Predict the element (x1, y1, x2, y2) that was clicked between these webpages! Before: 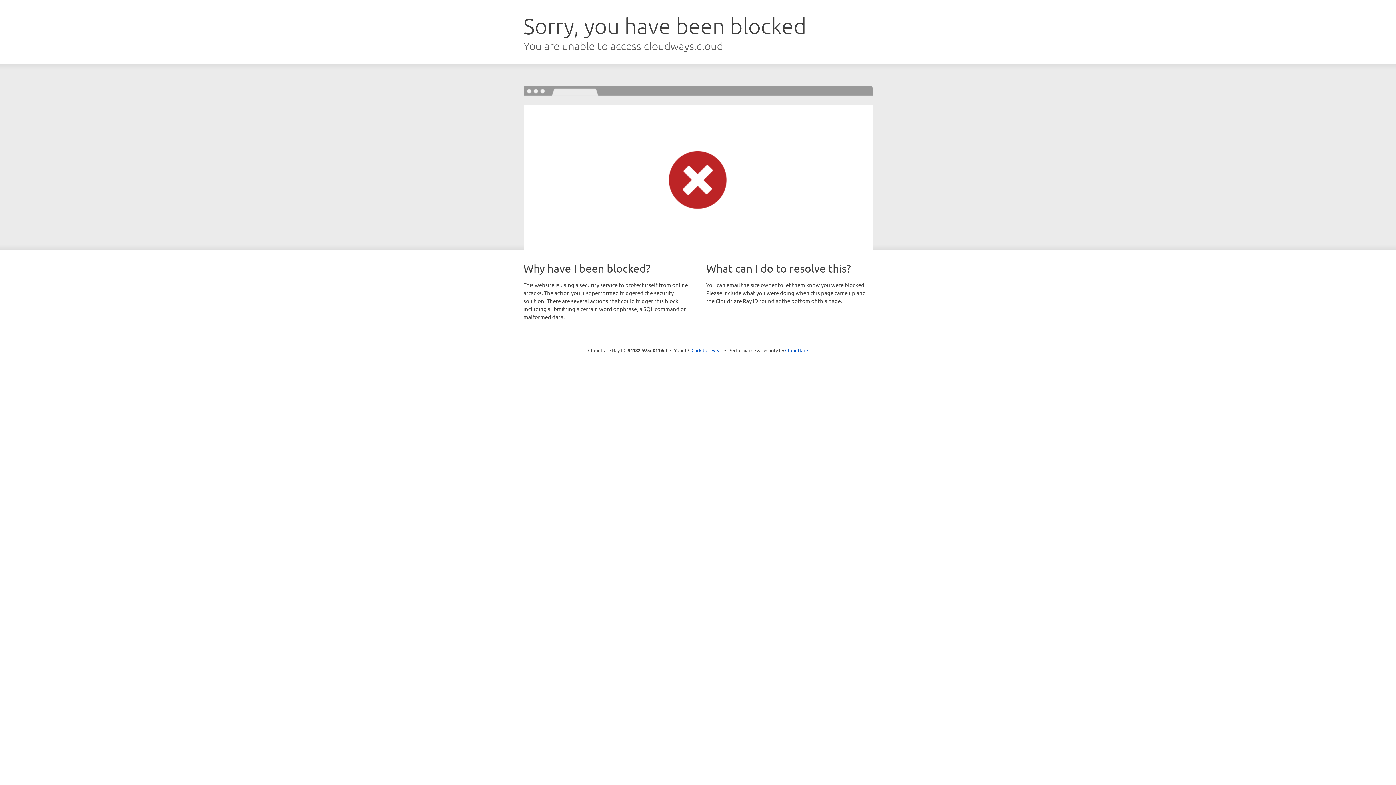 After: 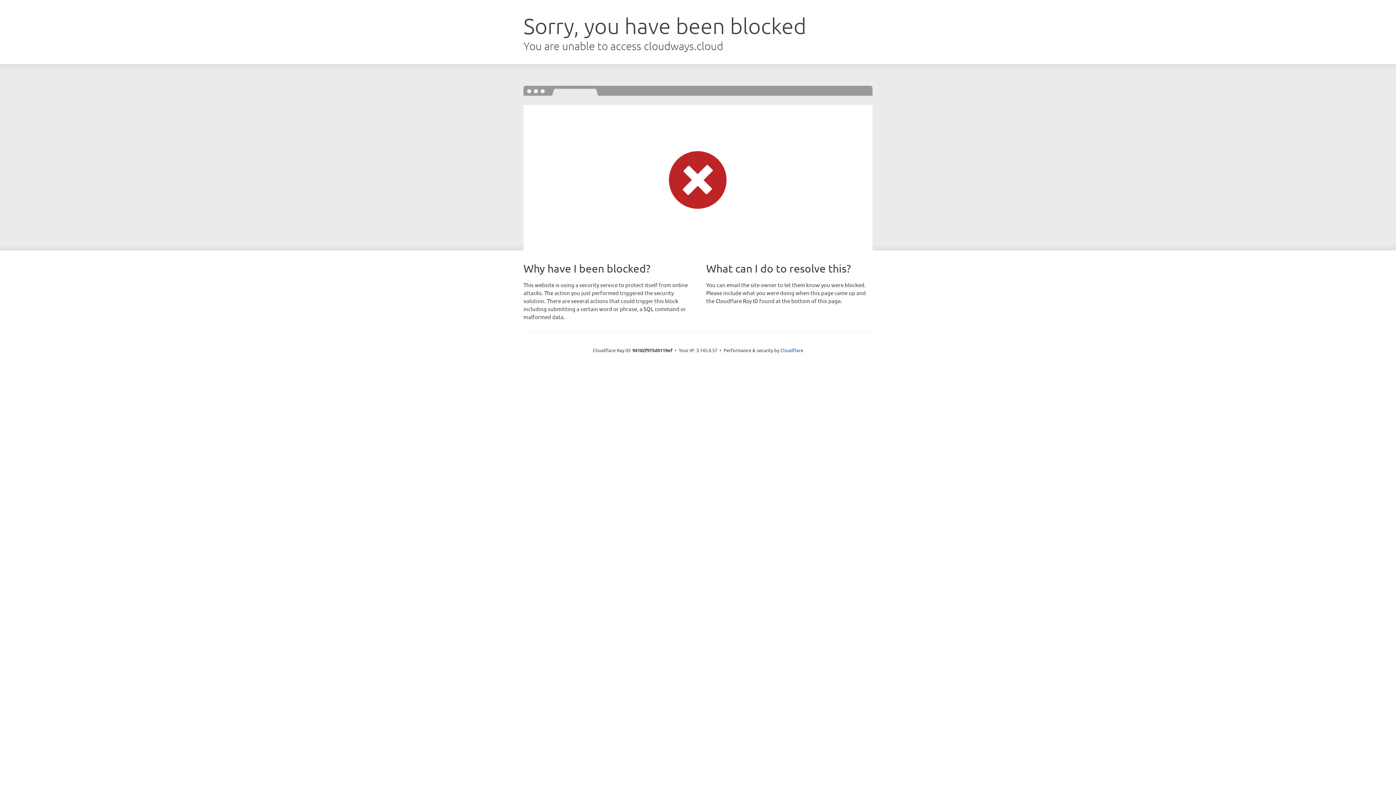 Action: bbox: (691, 346, 722, 353) label: Click to reveal